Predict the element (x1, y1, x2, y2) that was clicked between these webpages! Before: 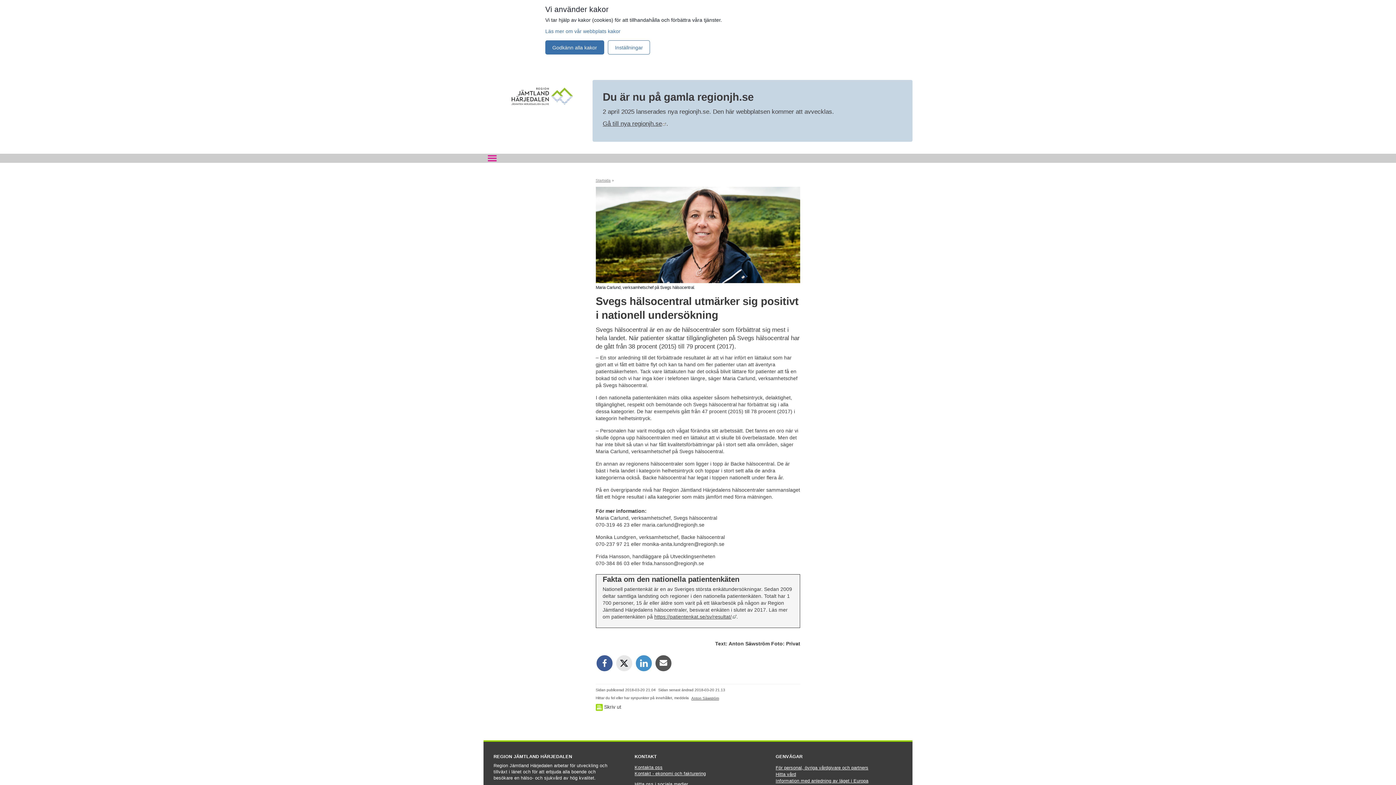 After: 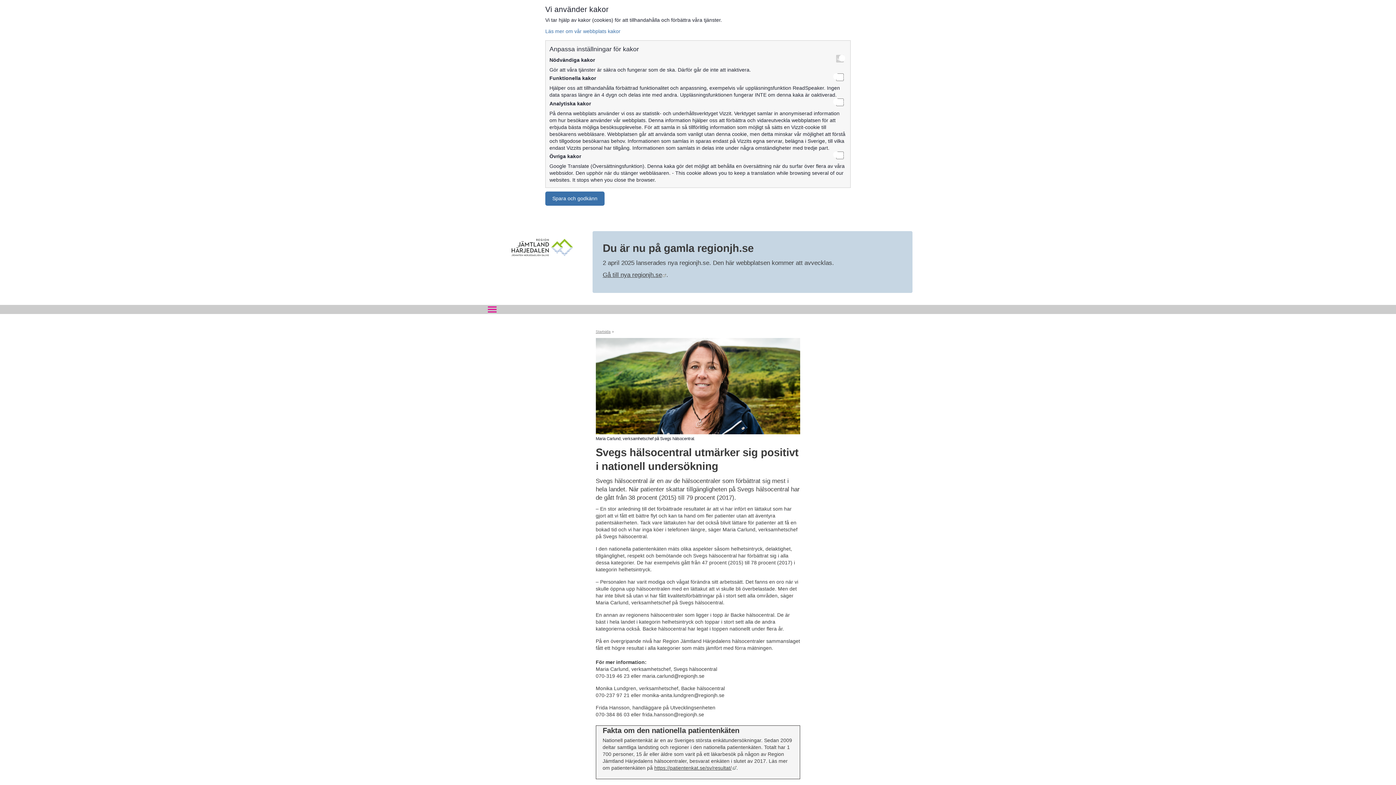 Action: bbox: (608, 40, 650, 54) label: Inställningar